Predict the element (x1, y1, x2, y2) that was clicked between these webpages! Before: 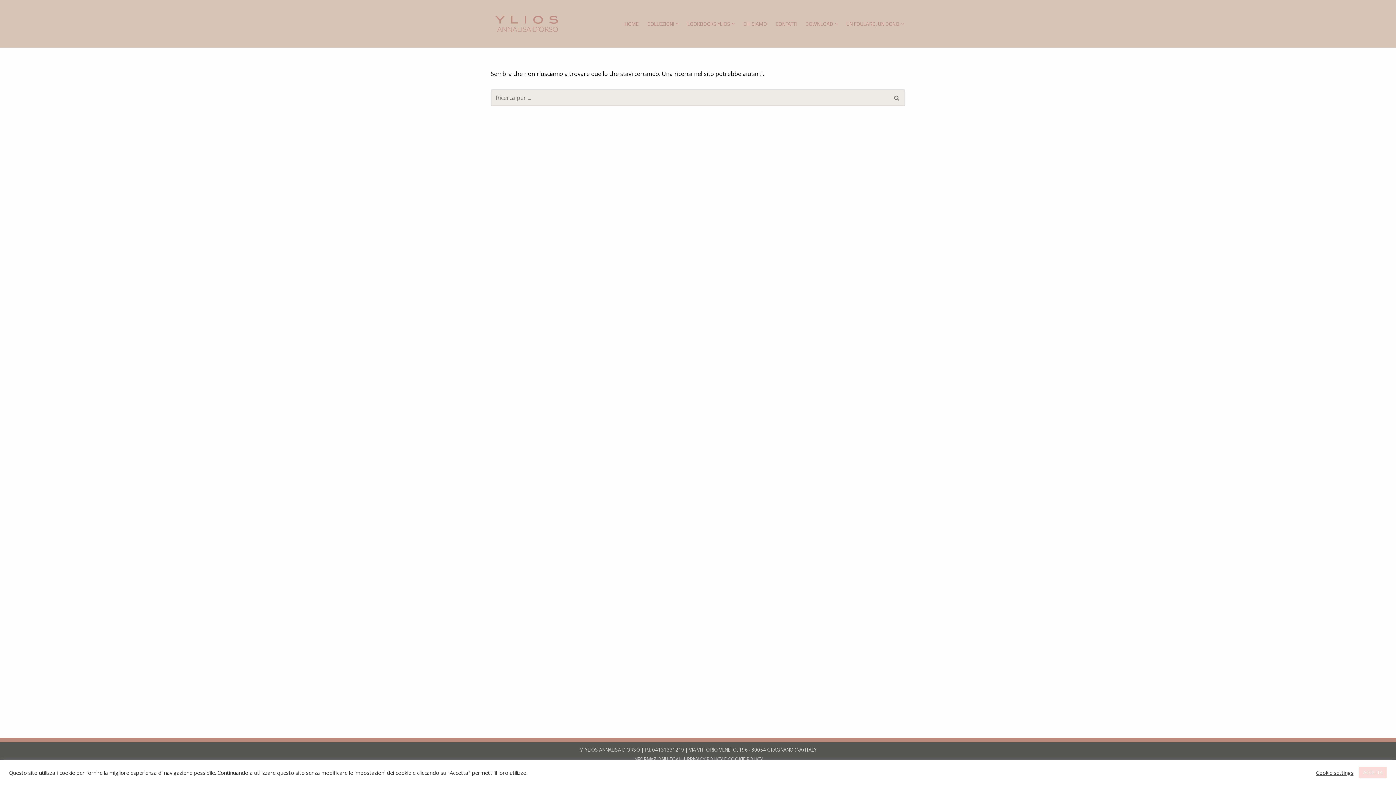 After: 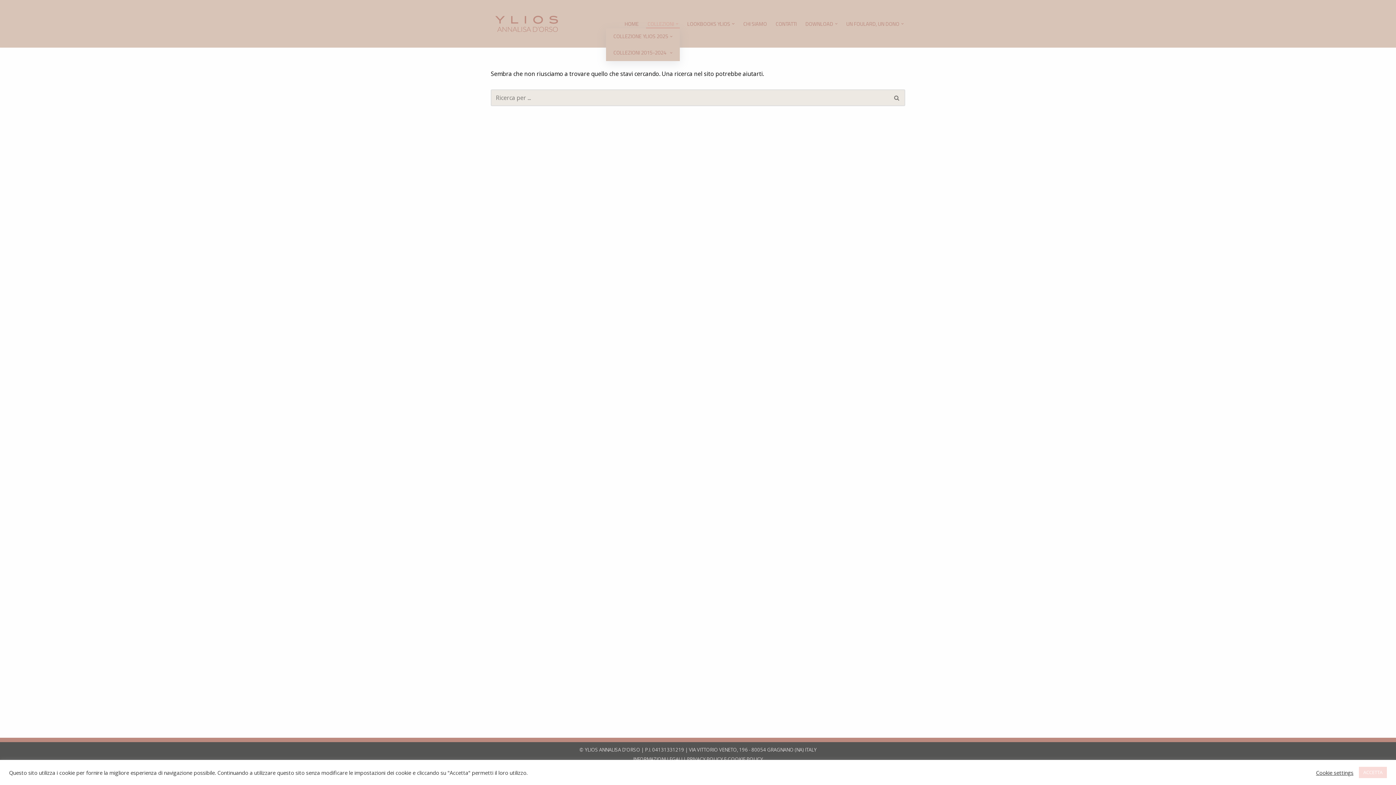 Action: bbox: (647, 19, 674, 28) label: COLLEZIONI